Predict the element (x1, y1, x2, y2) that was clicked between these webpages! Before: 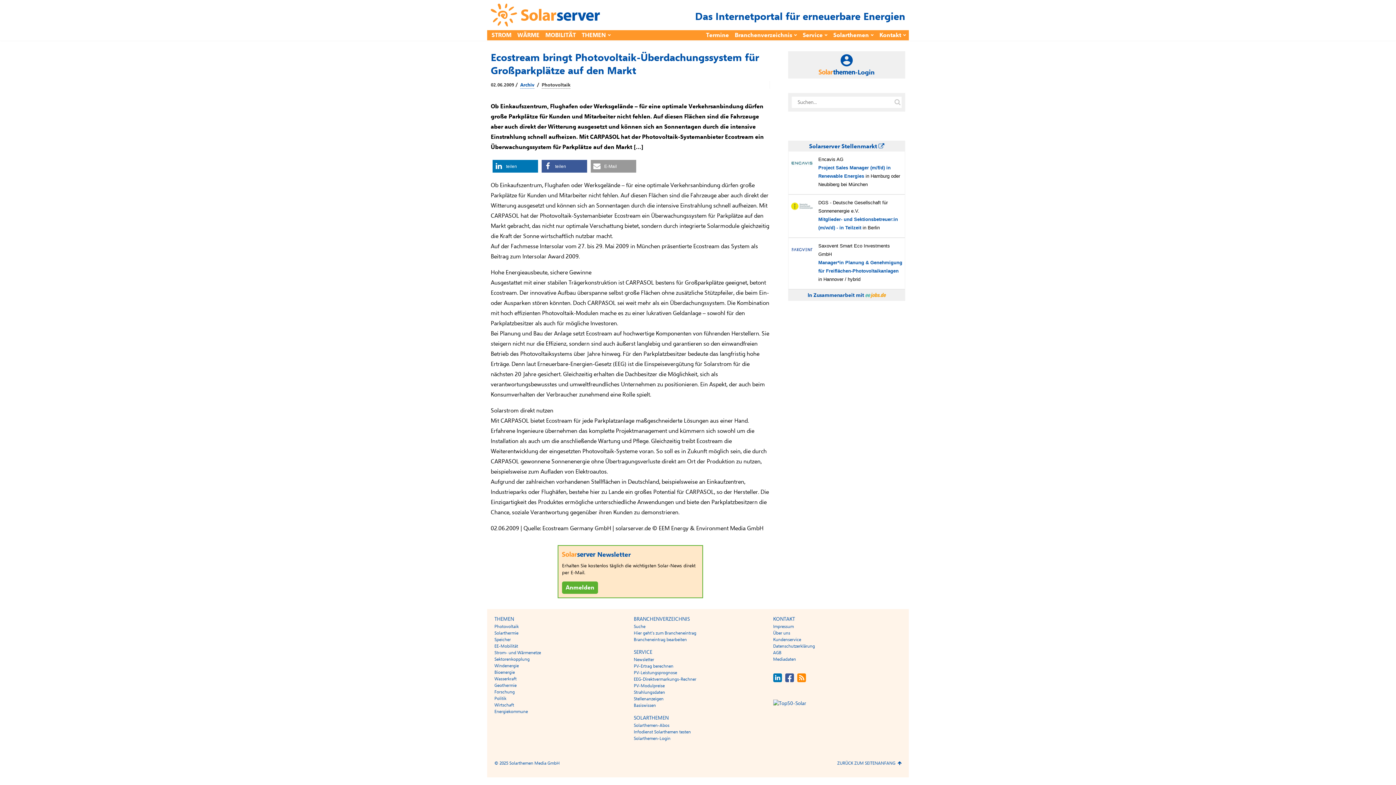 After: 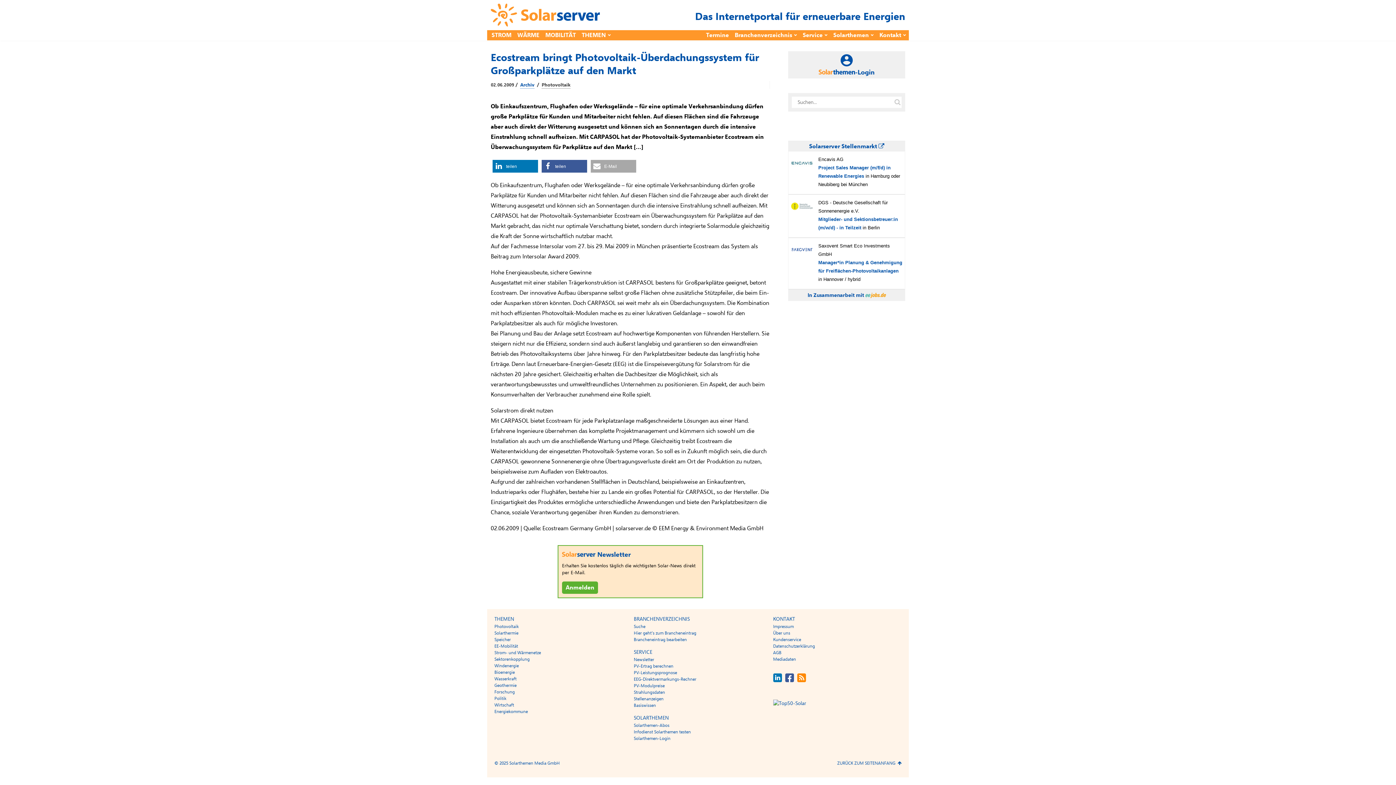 Action: label: Per E-Mail versenden bbox: (590, 160, 636, 172)